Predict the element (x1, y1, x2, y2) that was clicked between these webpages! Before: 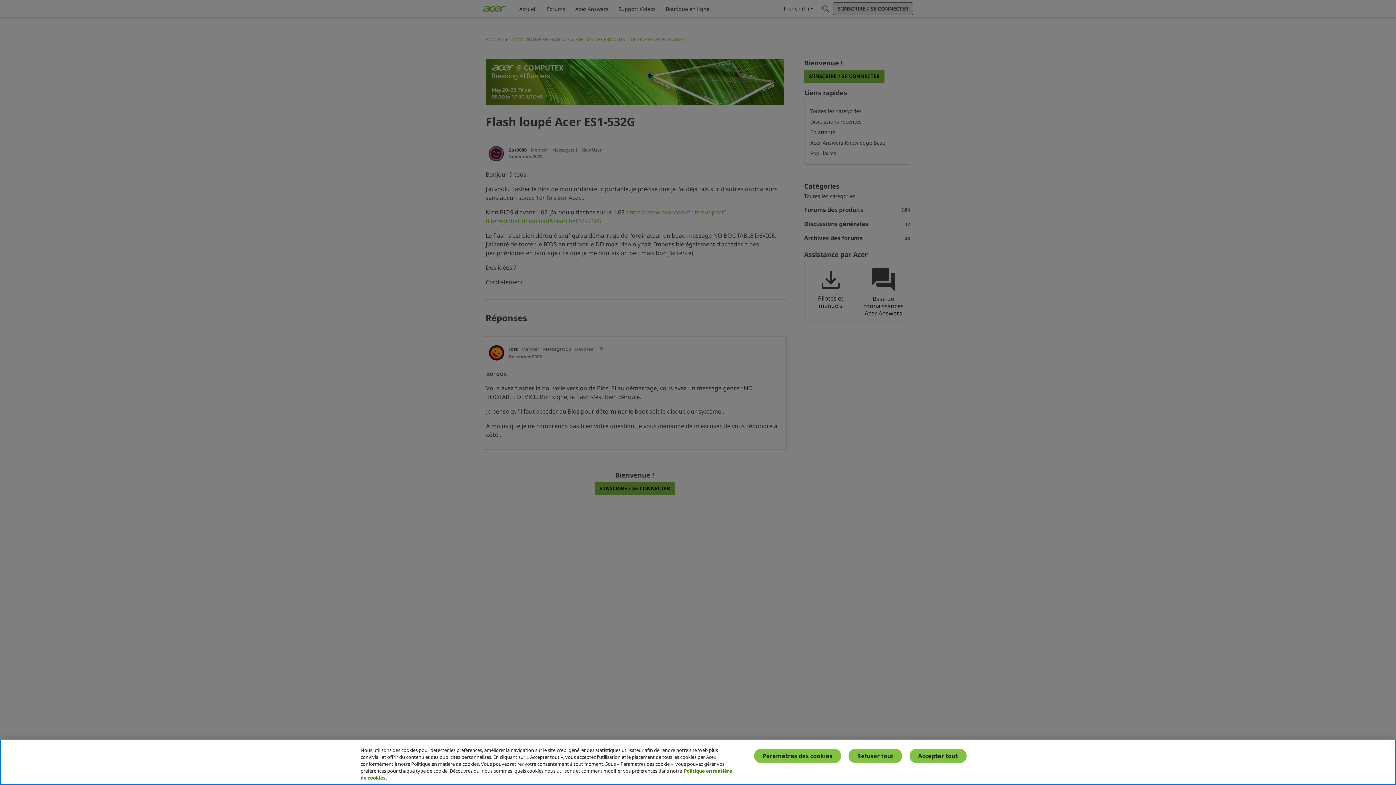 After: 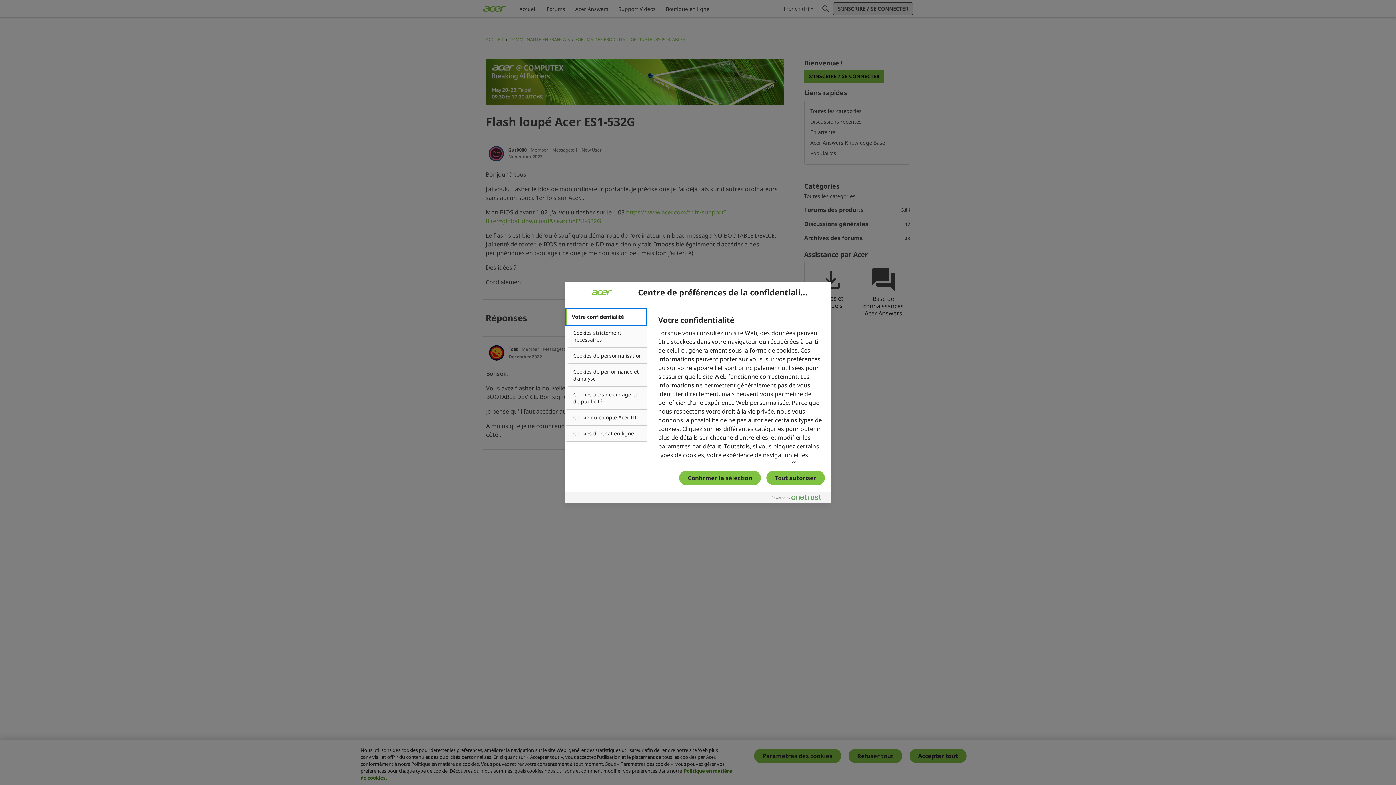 Action: label: Paramètres des cookies bbox: (754, 749, 841, 763)